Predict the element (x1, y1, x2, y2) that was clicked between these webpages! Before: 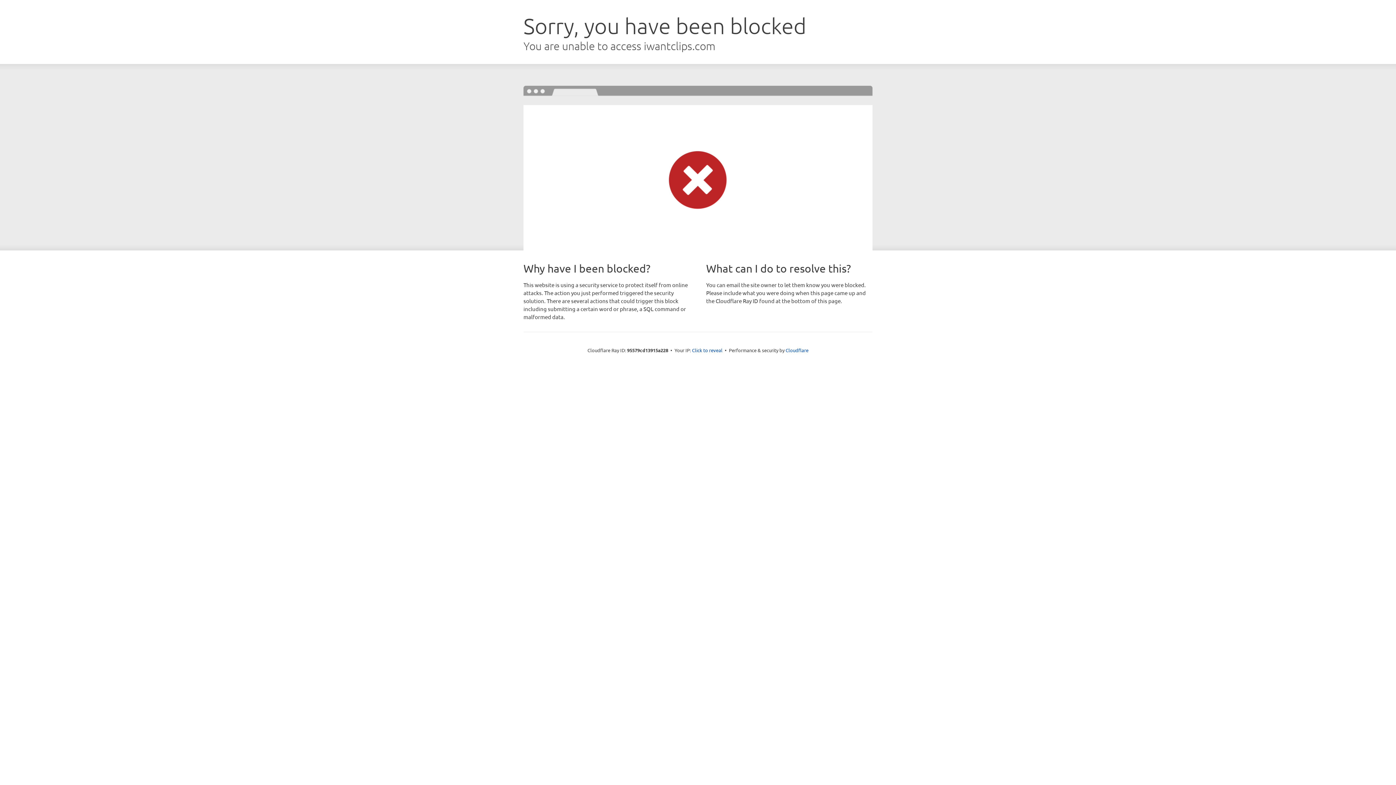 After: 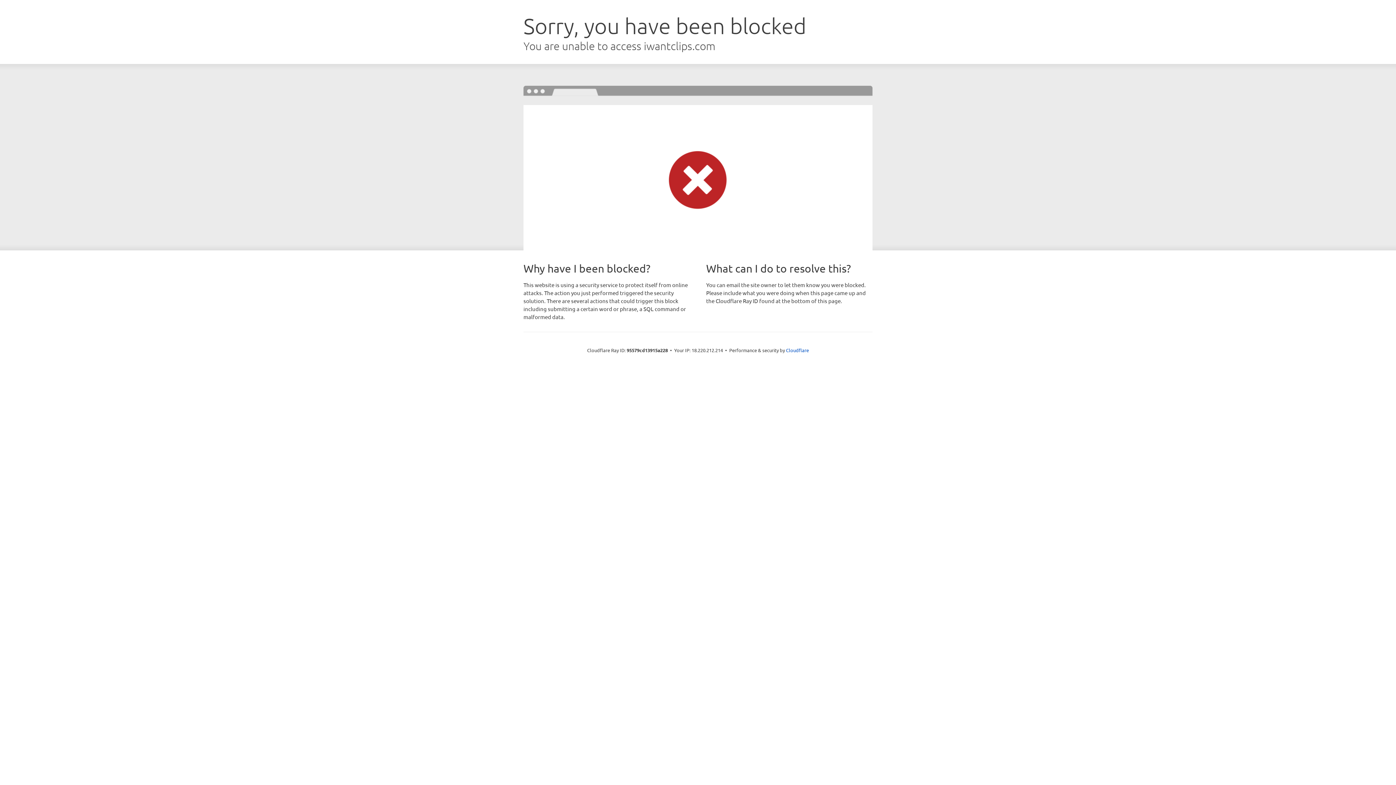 Action: bbox: (692, 346, 722, 353) label: Click to reveal